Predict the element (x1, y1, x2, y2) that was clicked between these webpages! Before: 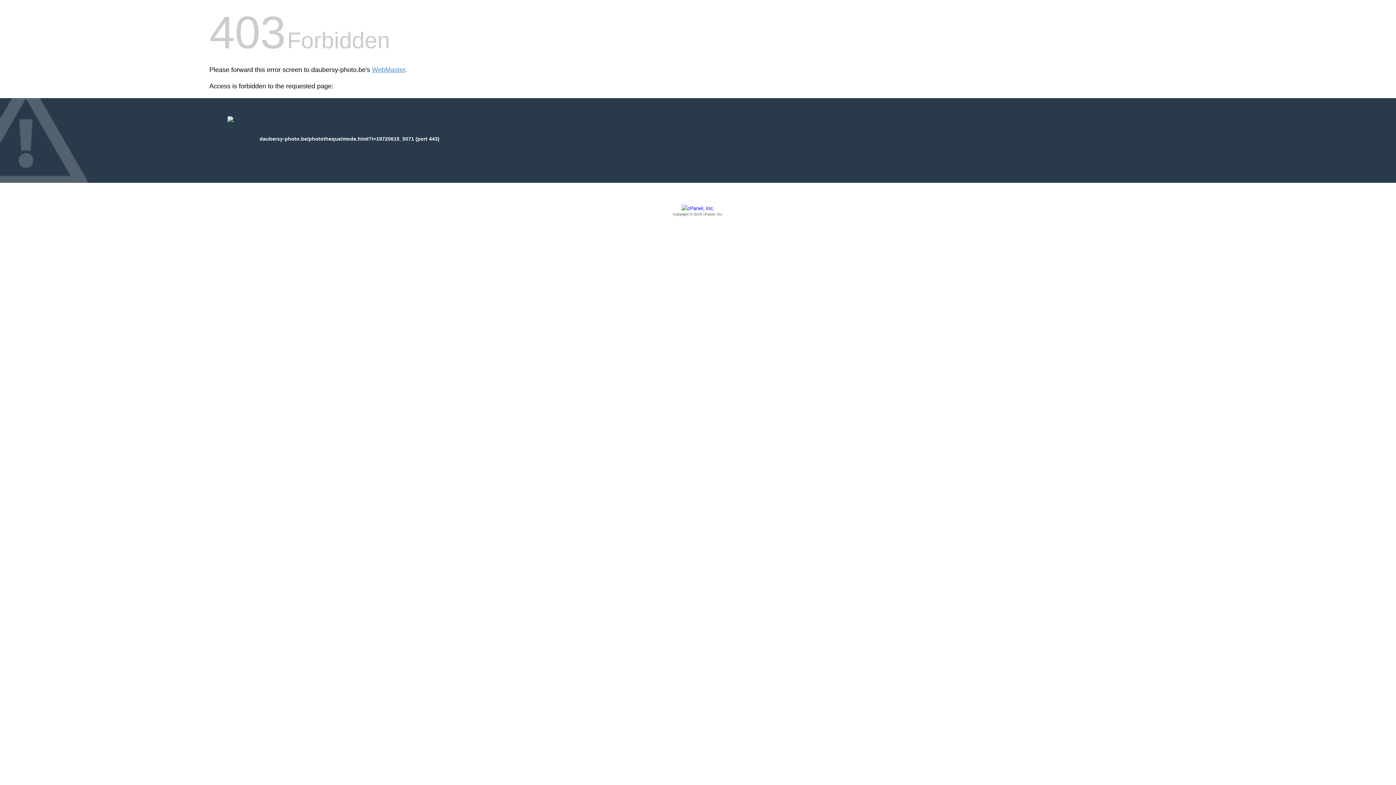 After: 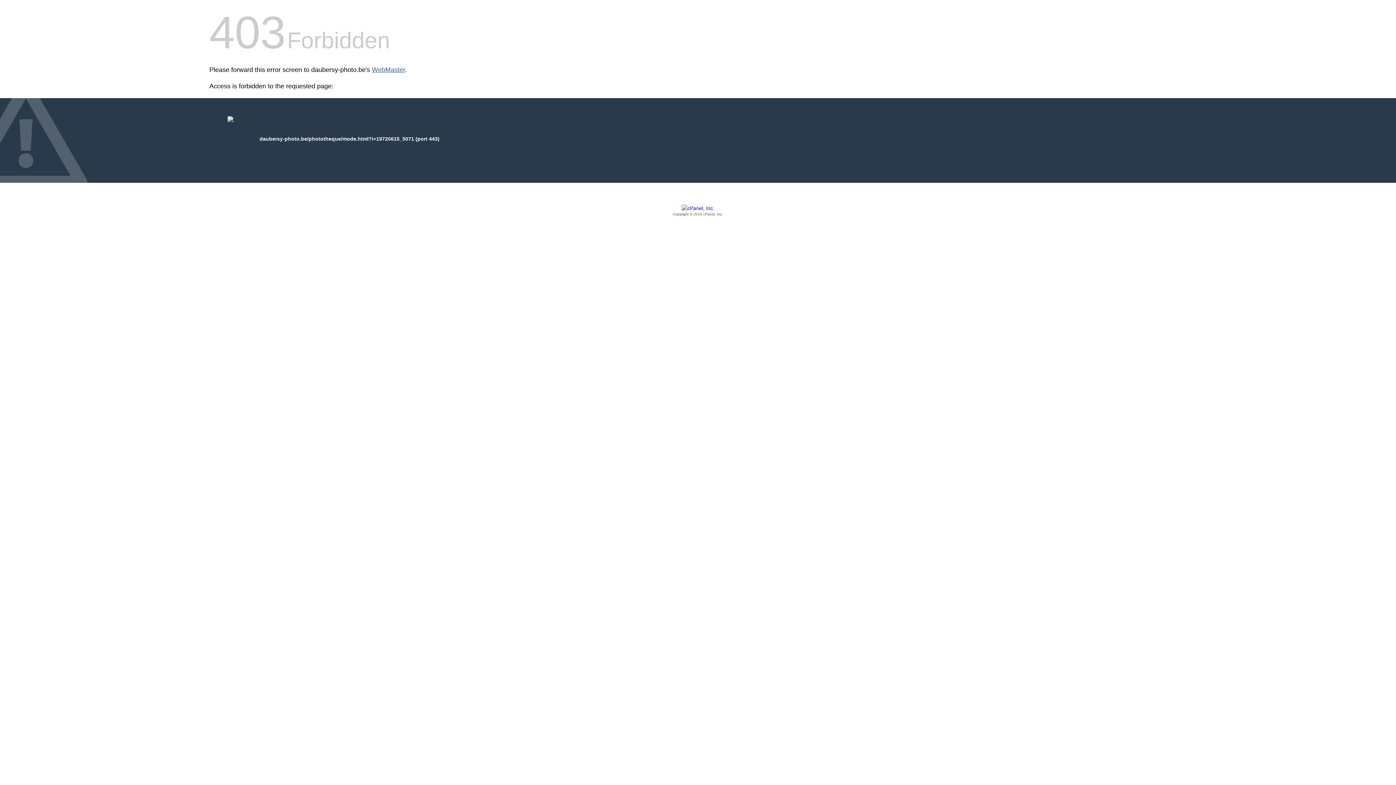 Action: bbox: (372, 66, 405, 73) label: WebMaster